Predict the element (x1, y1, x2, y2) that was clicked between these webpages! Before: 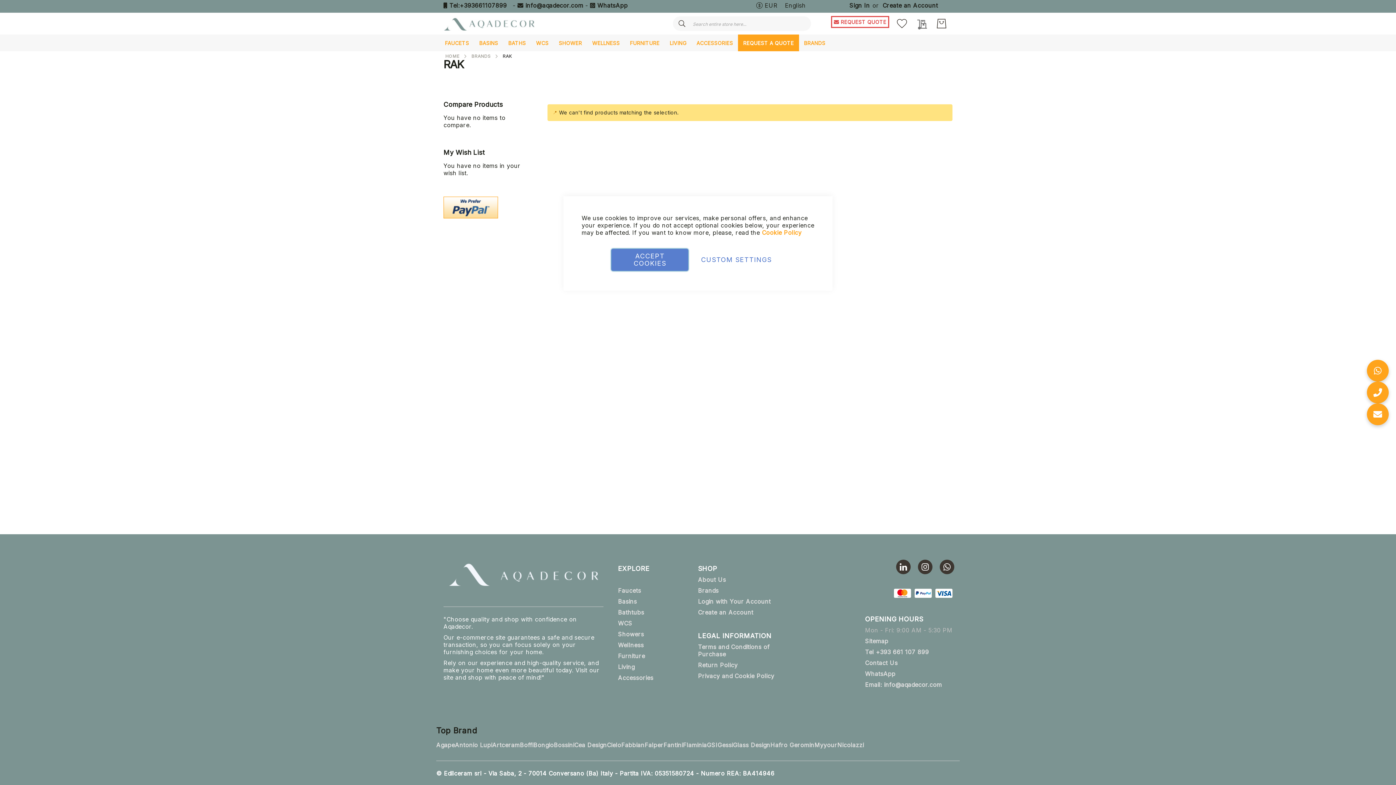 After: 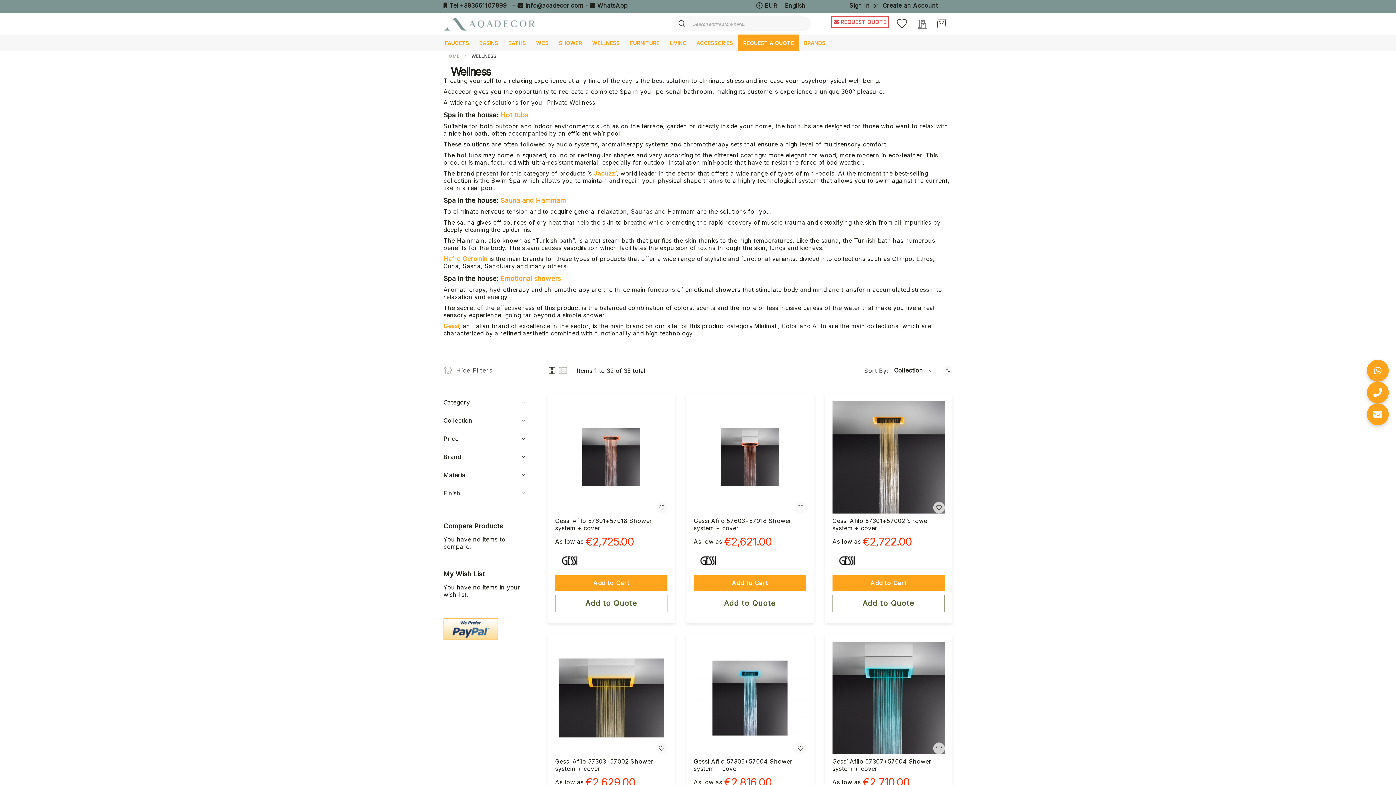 Action: label: Wellness bbox: (618, 641, 643, 649)